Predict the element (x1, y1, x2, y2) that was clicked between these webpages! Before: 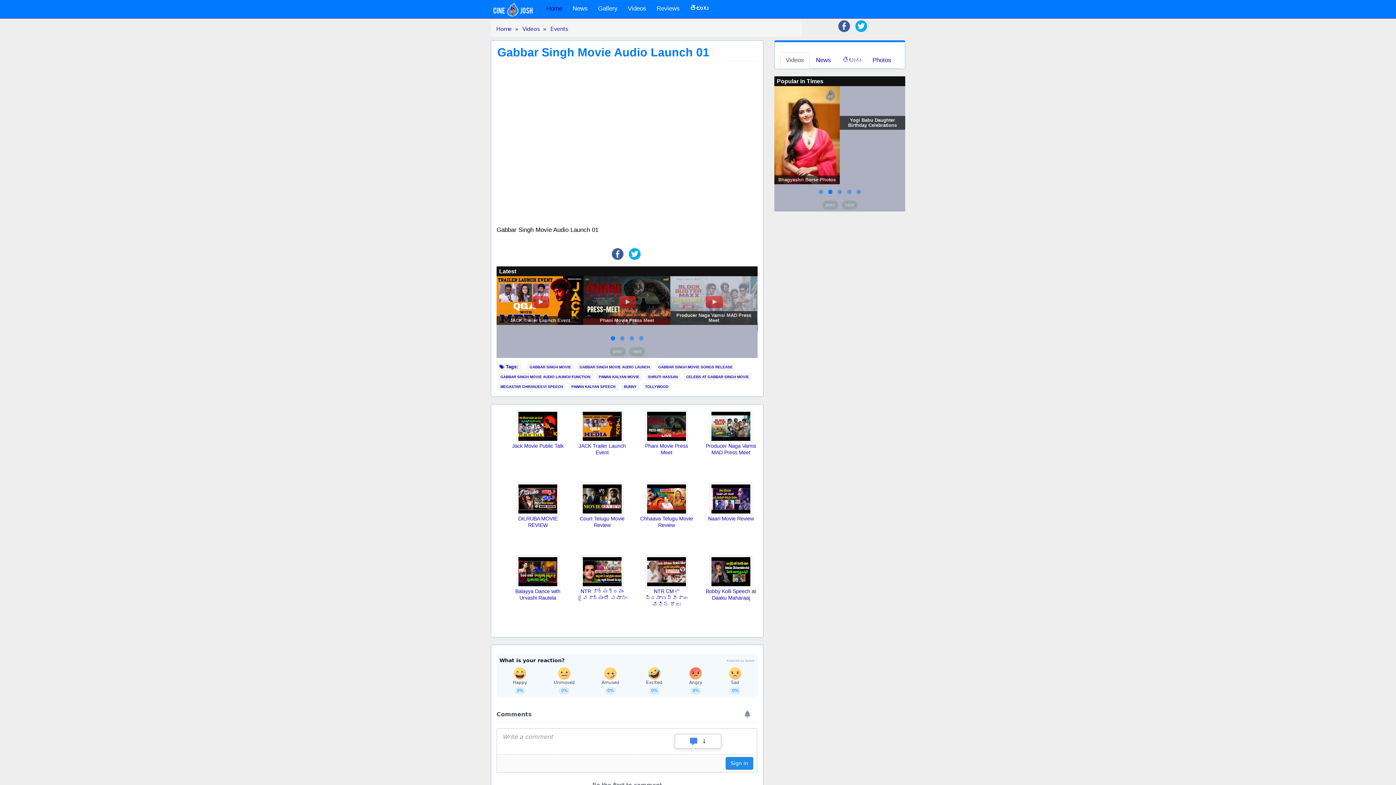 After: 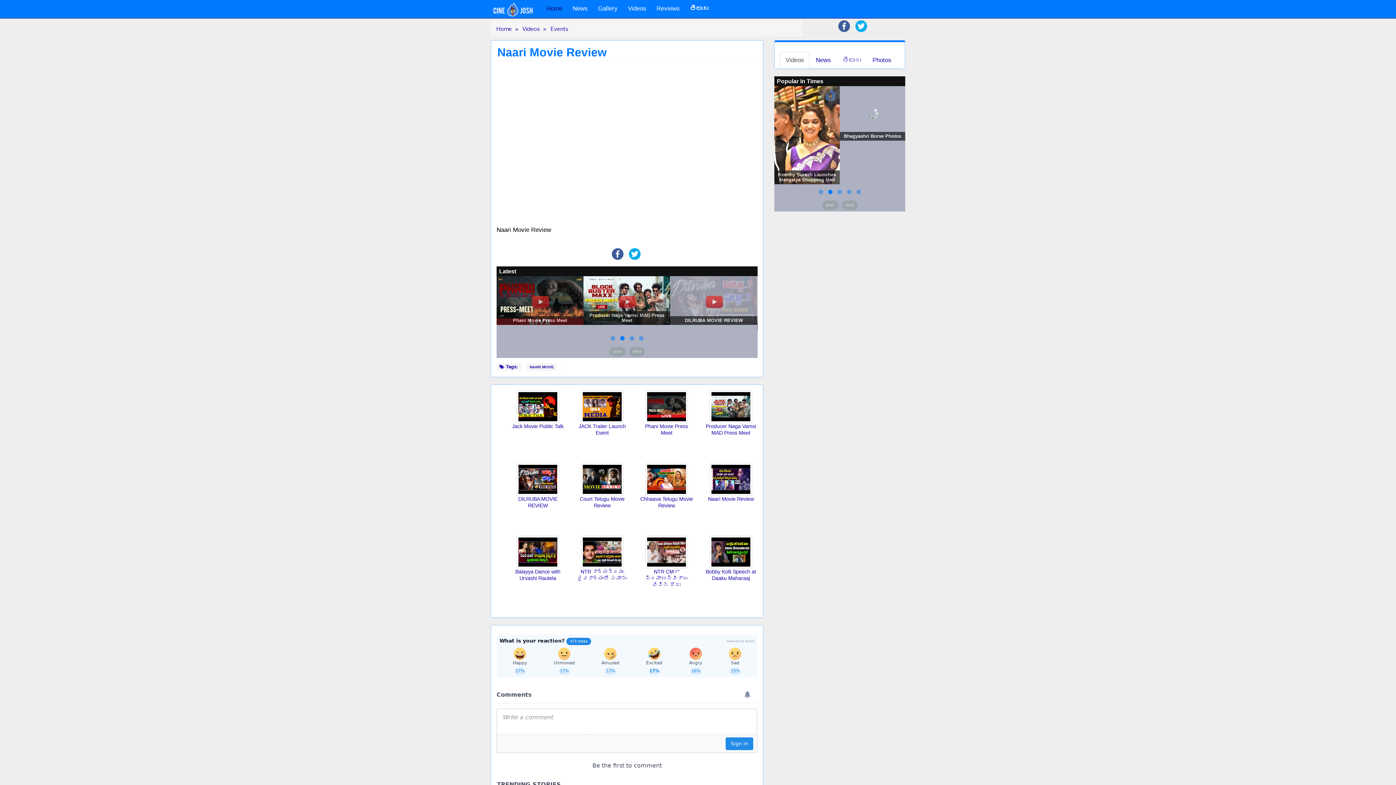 Action: bbox: (704, 495, 757, 522) label: Naari Movie Review